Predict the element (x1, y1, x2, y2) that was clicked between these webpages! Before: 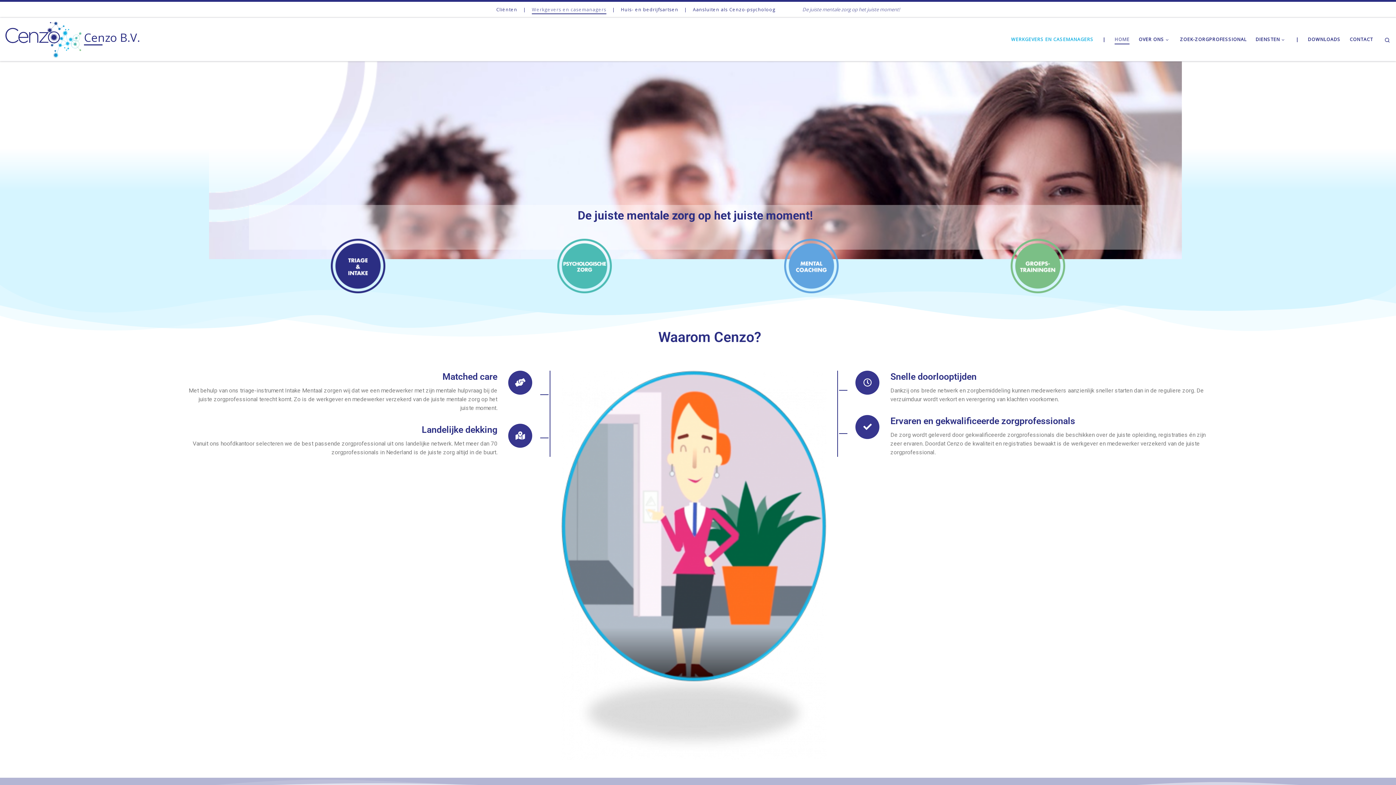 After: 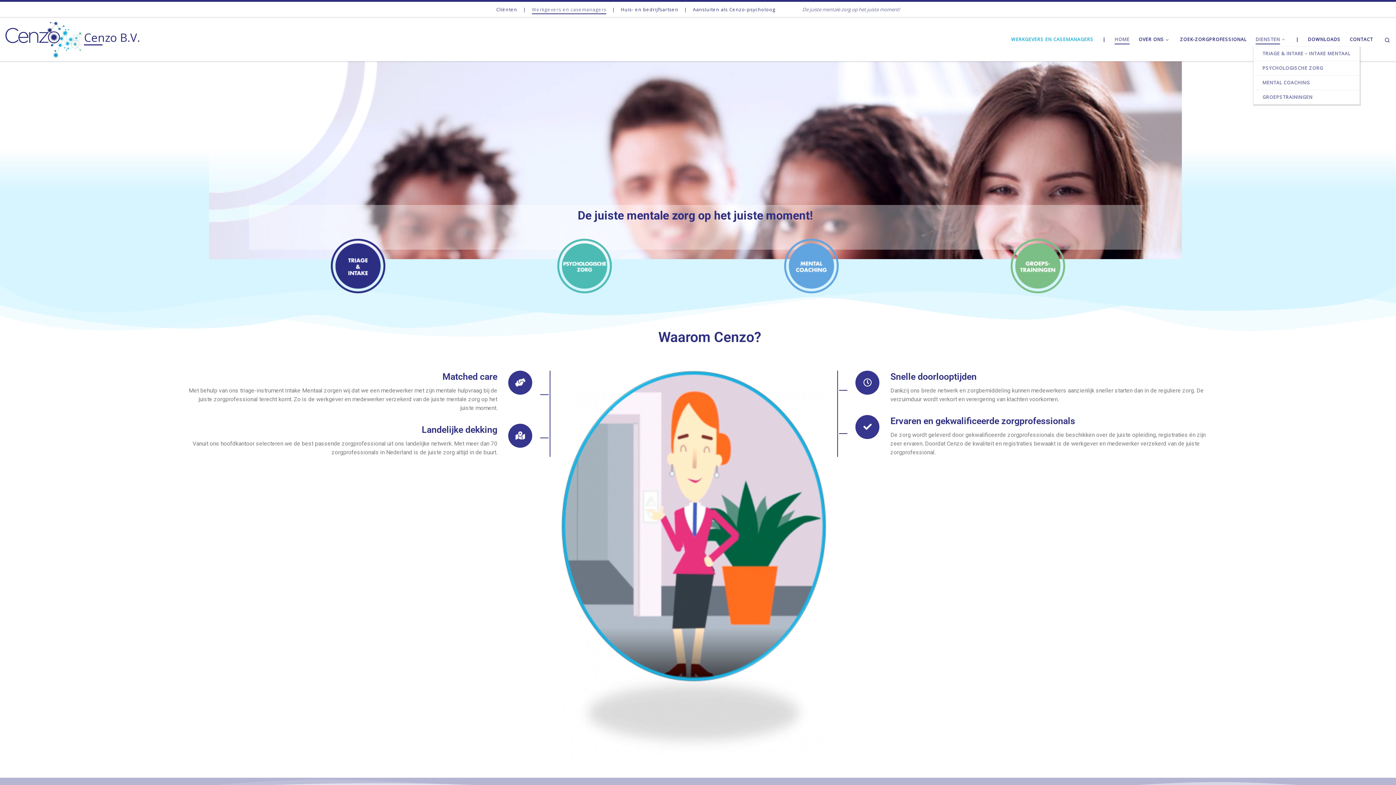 Action: bbox: (1253, 32, 1289, 46) label: DIENSTEN